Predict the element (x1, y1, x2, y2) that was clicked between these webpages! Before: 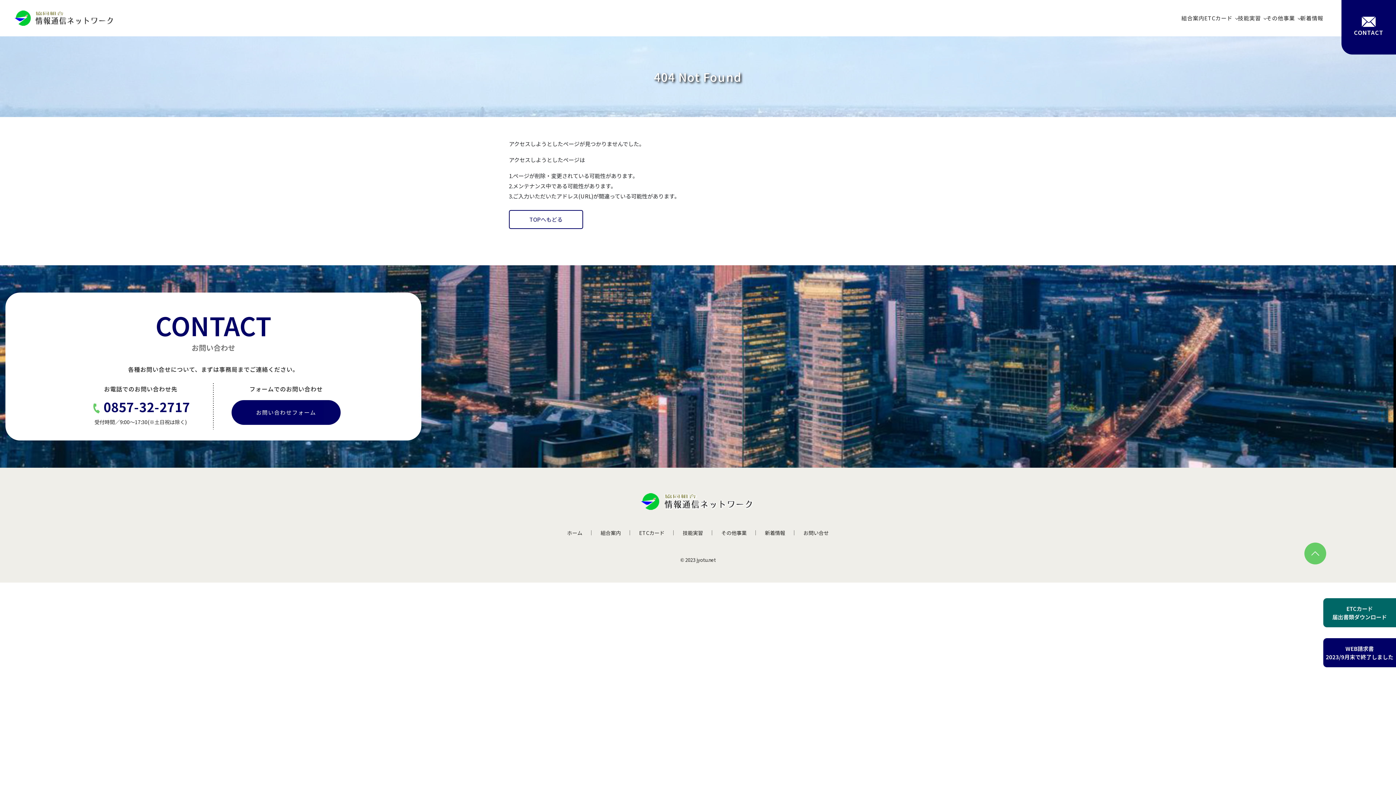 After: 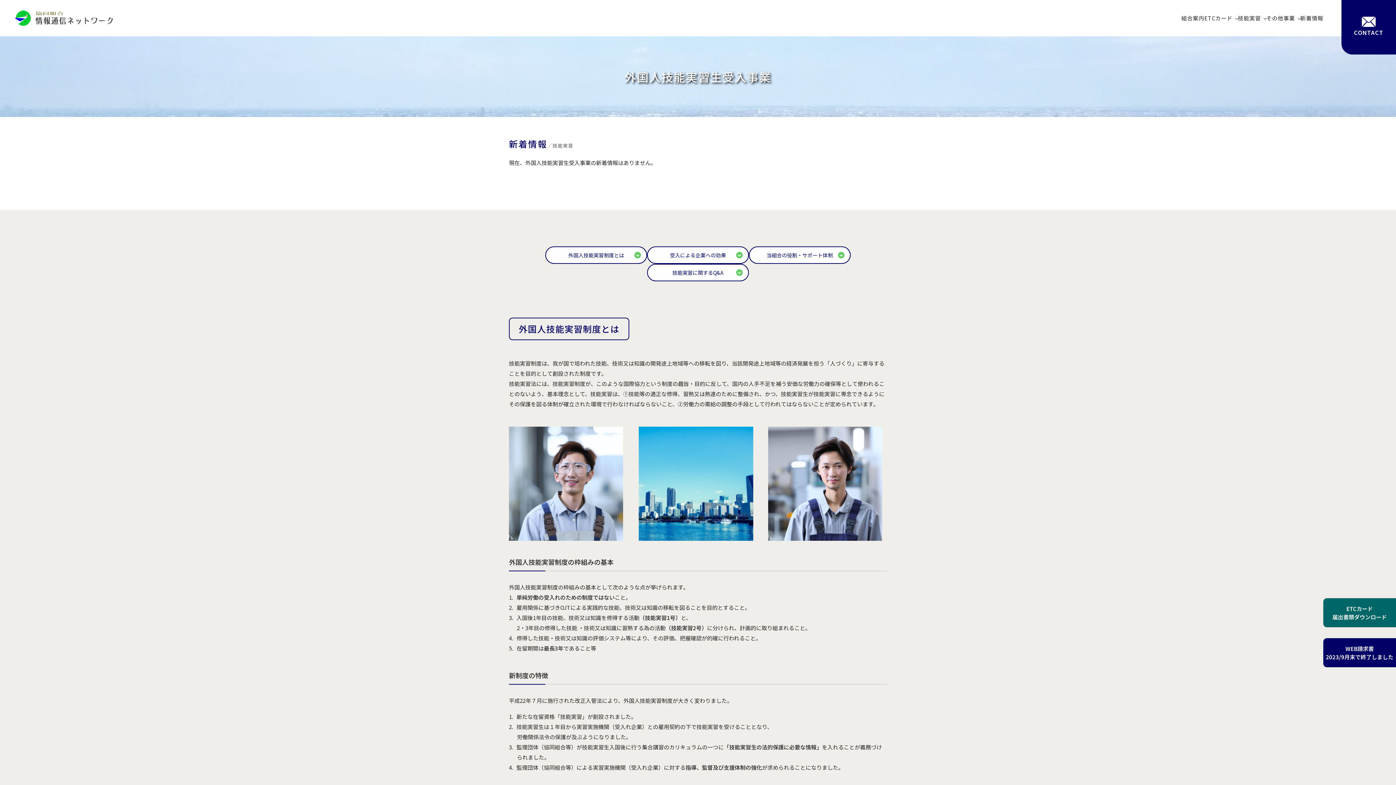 Action: label: 技能実習 bbox: (1238, 13, 1266, 23)